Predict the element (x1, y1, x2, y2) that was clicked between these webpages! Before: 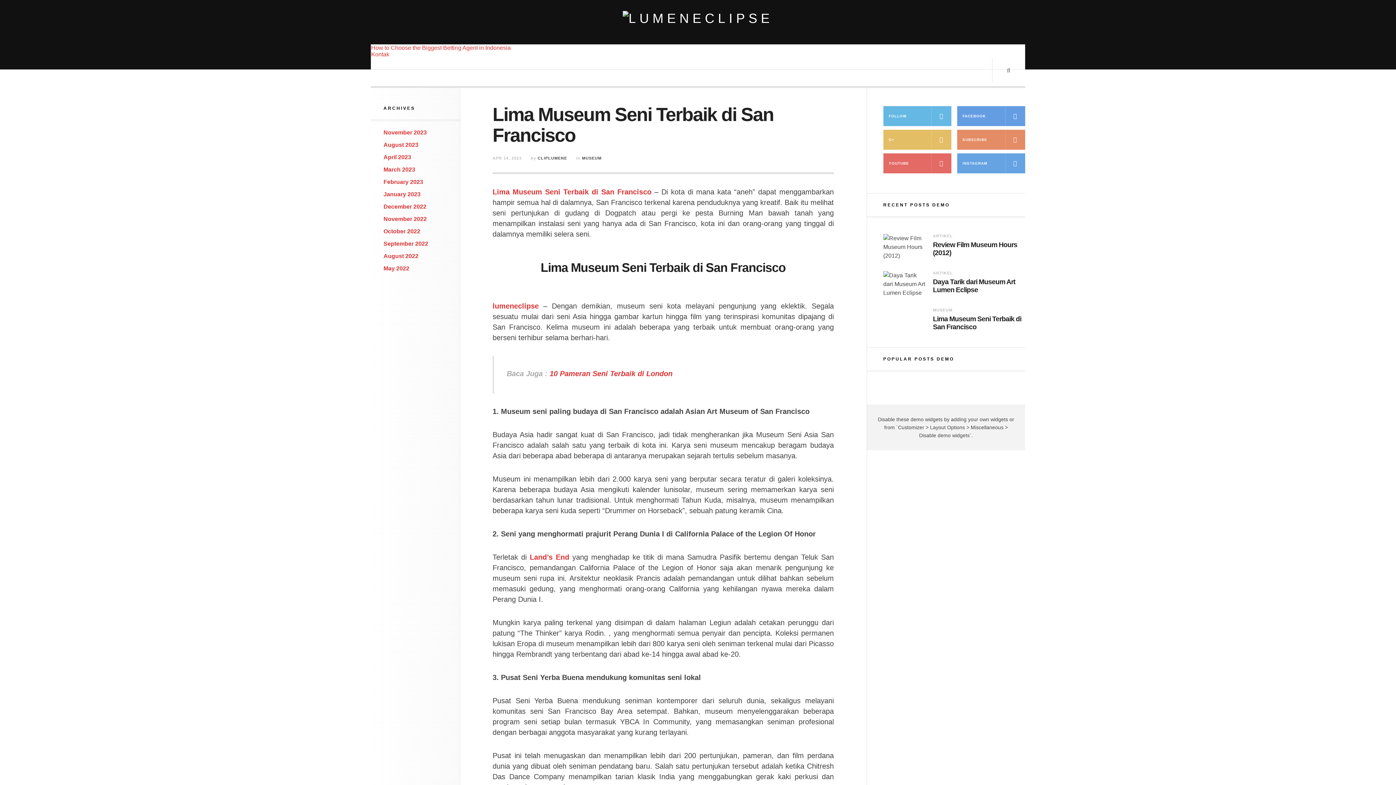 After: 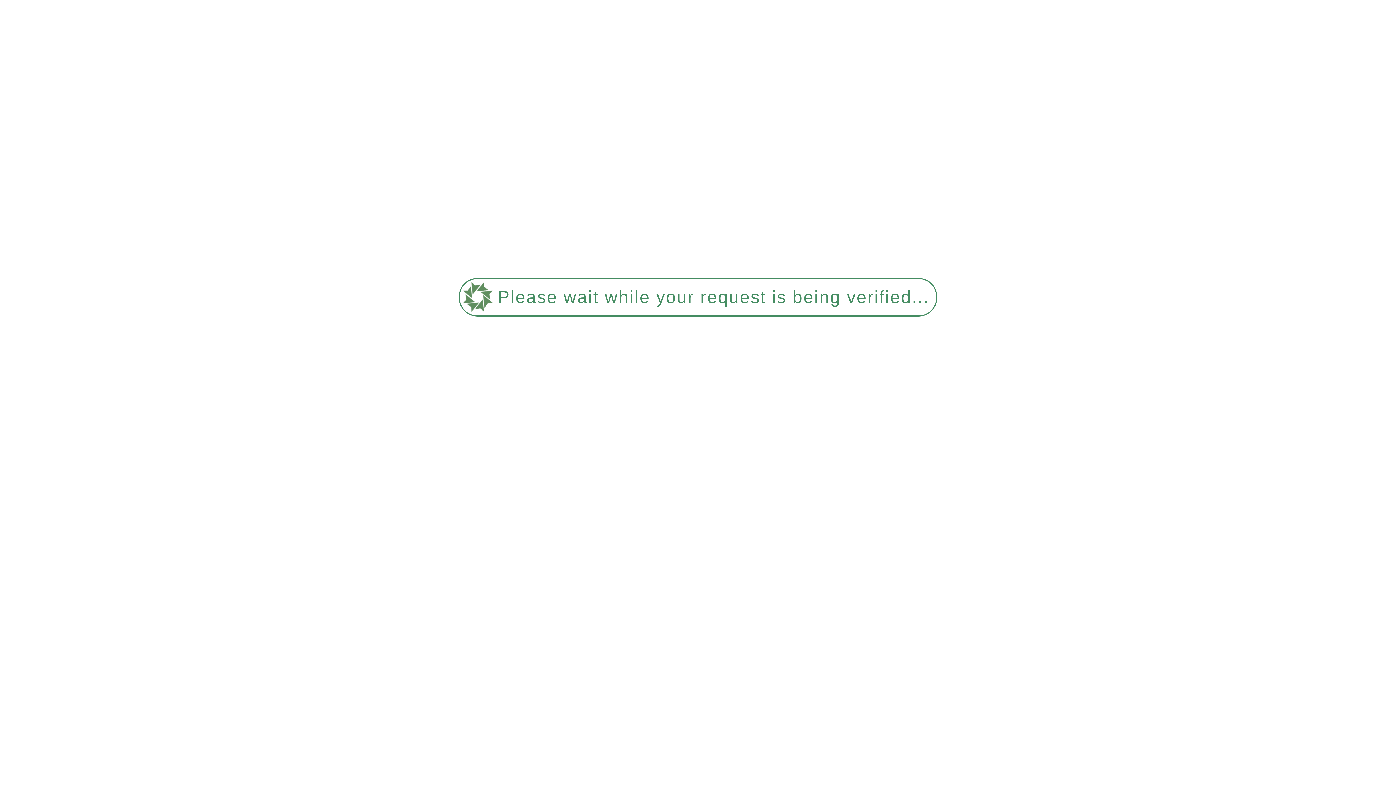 Action: bbox: (383, 141, 418, 148) label: August 2023